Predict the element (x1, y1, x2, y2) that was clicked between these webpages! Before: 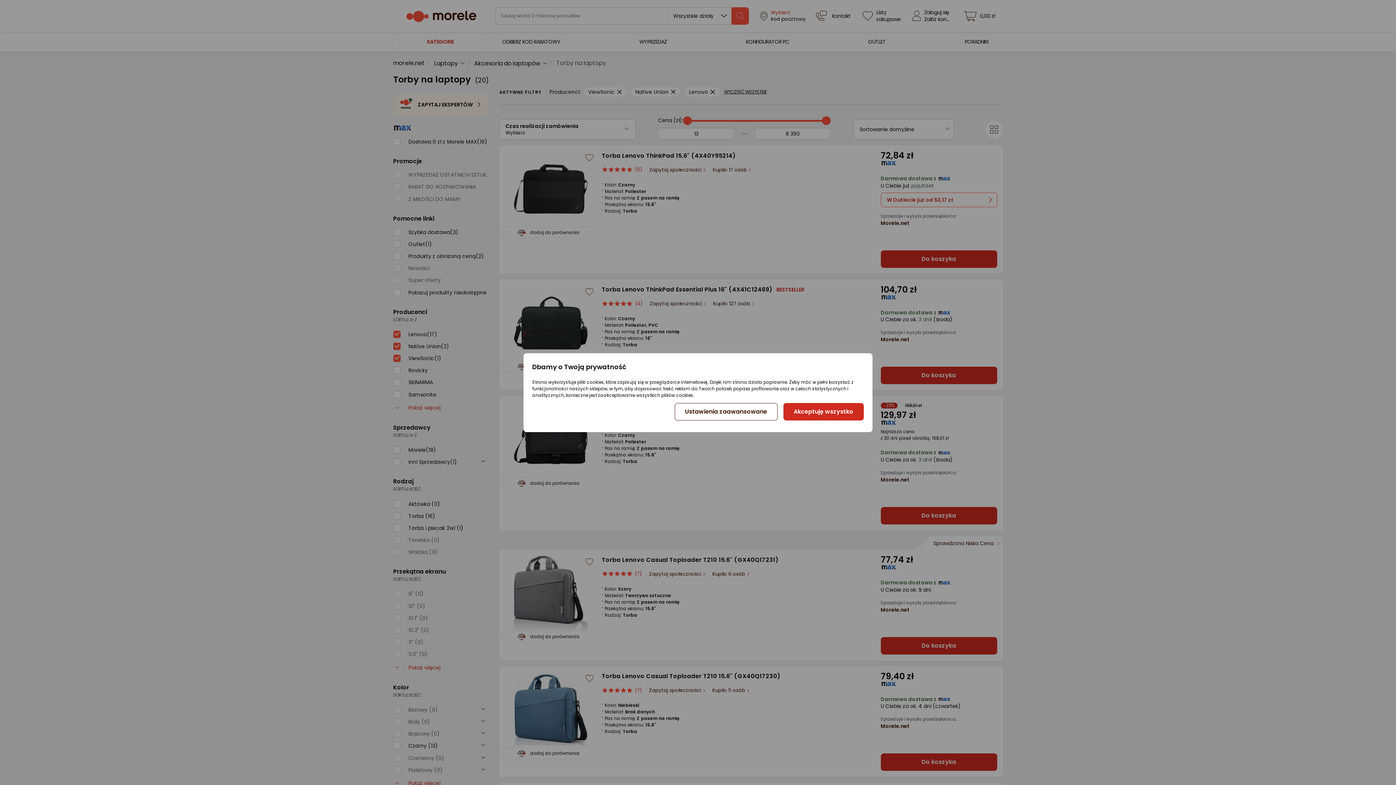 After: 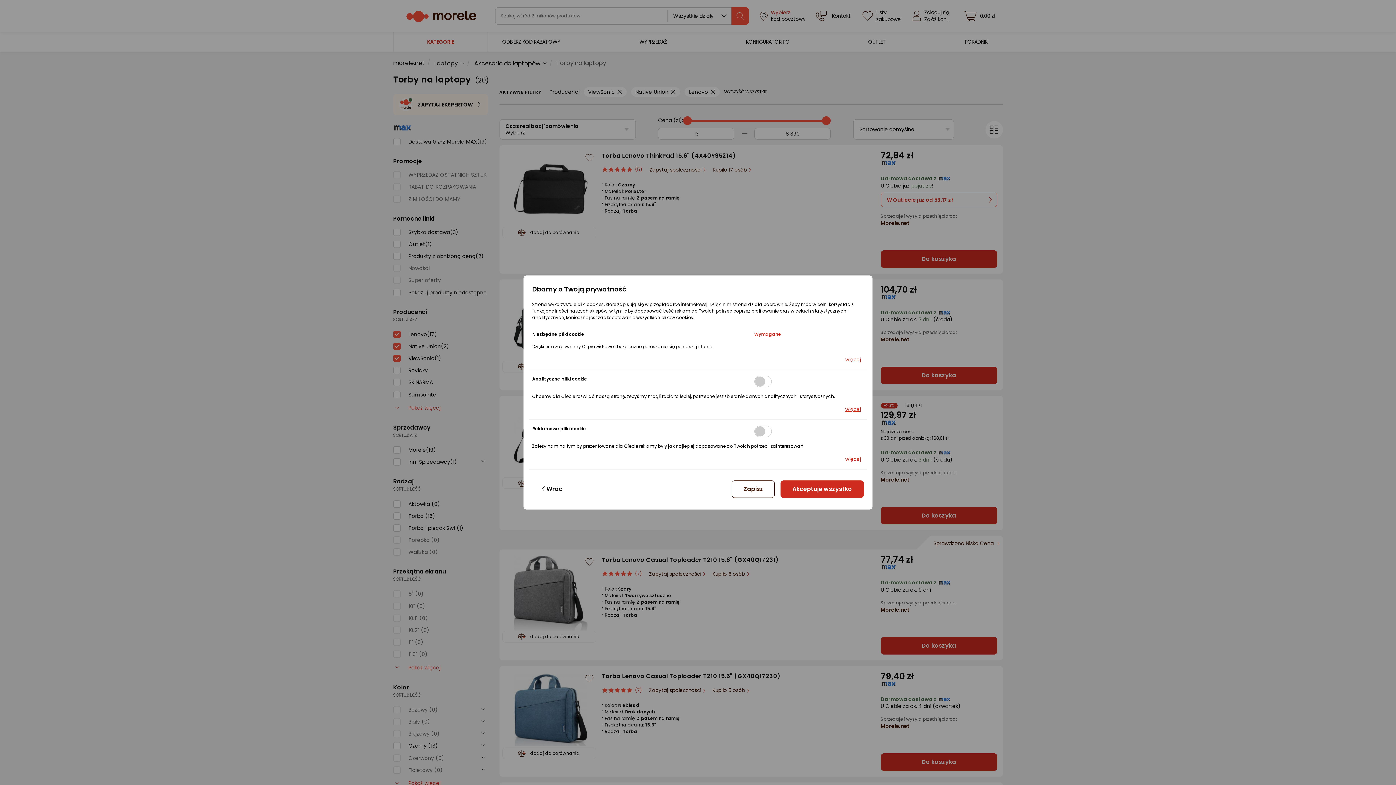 Action: label: Ustawienia zaawansowane bbox: (674, 403, 777, 420)